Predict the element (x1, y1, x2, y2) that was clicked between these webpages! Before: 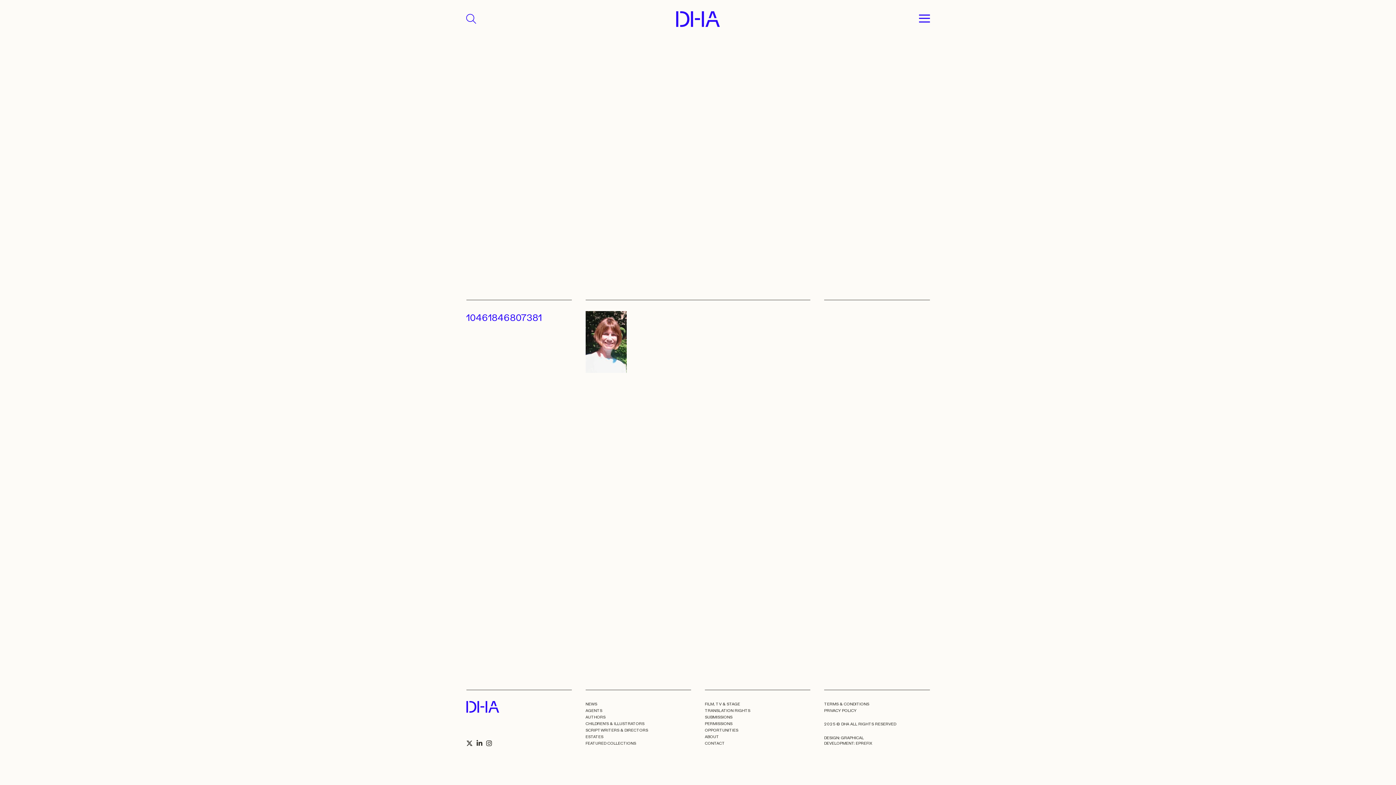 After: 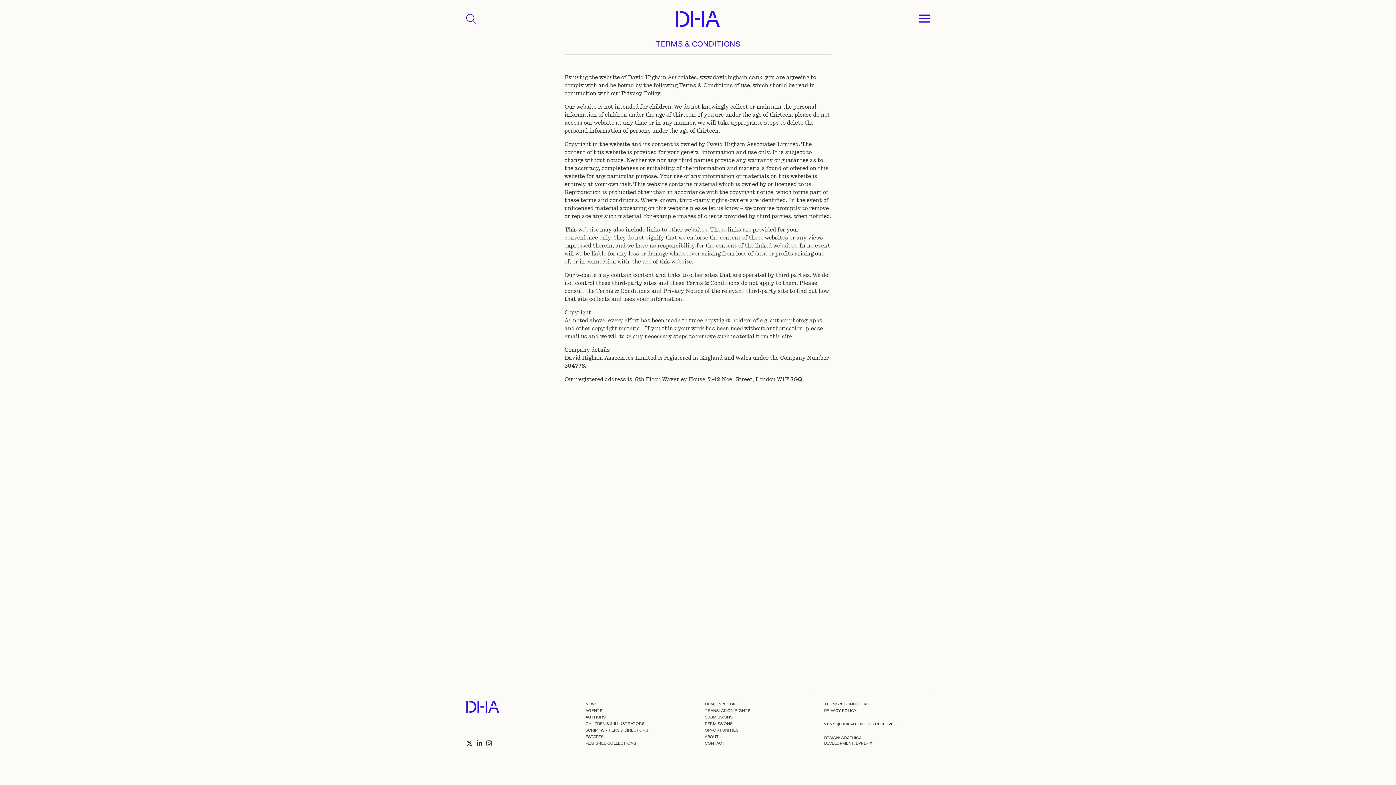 Action: label: TERMS & CONDITIONS bbox: (824, 701, 869, 706)